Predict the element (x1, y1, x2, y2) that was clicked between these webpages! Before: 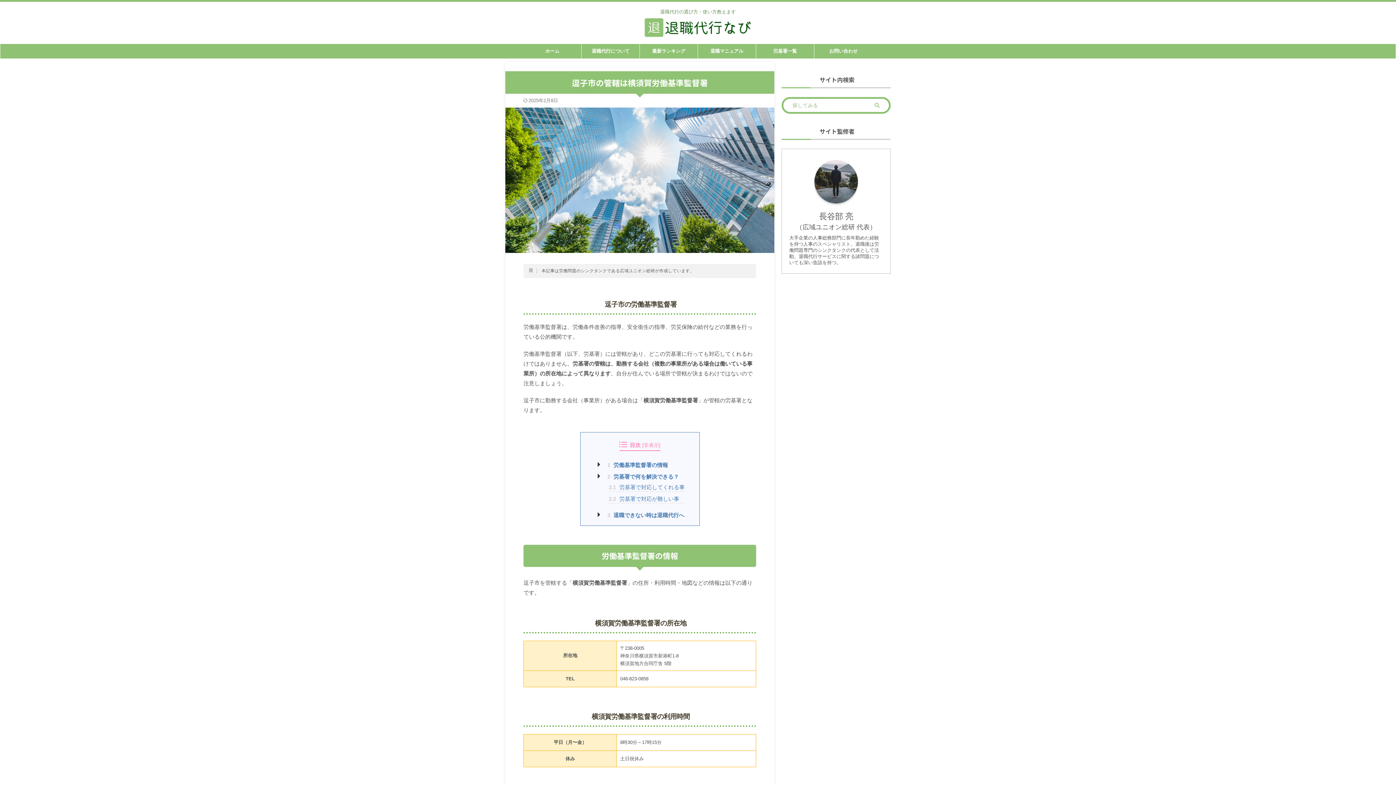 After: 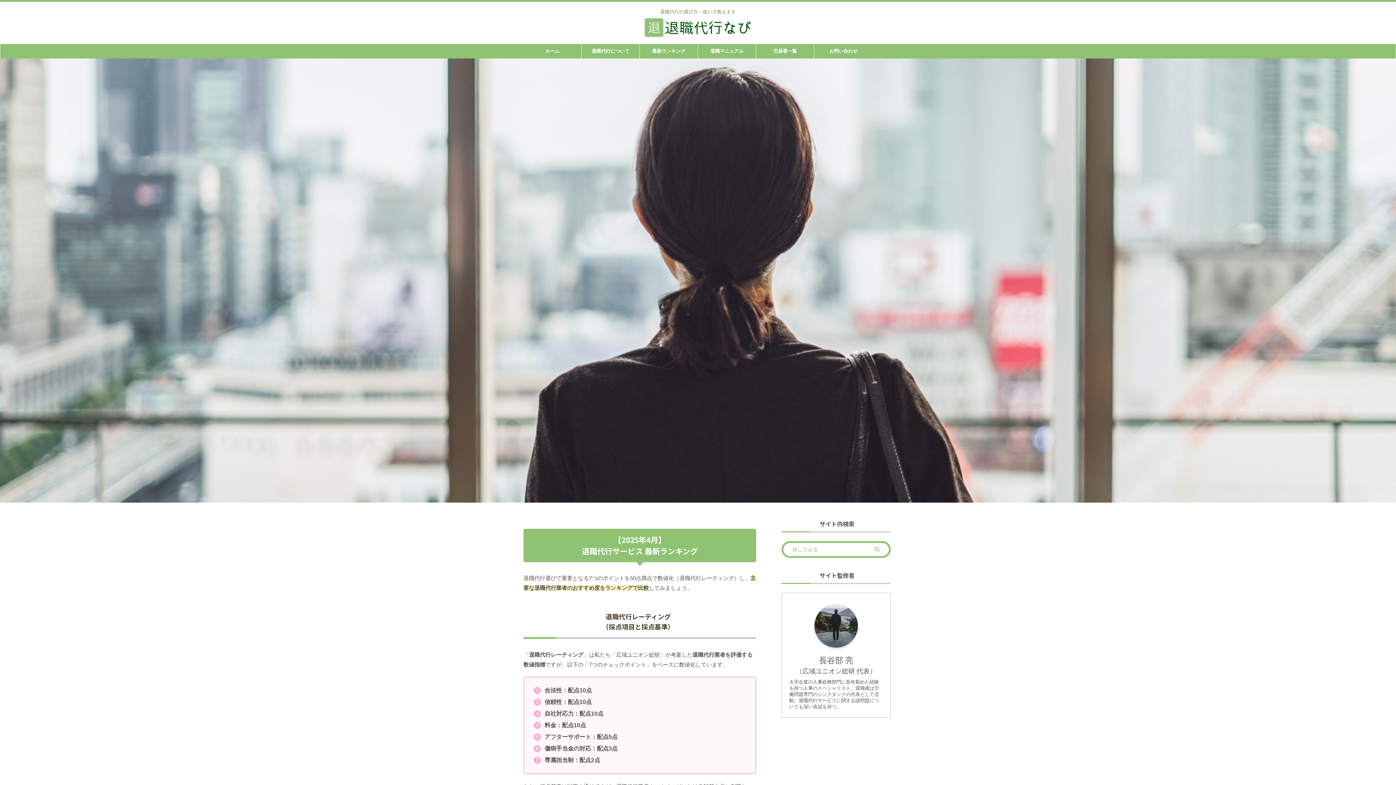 Action: bbox: (523, 43, 581, 58) label: ホーム